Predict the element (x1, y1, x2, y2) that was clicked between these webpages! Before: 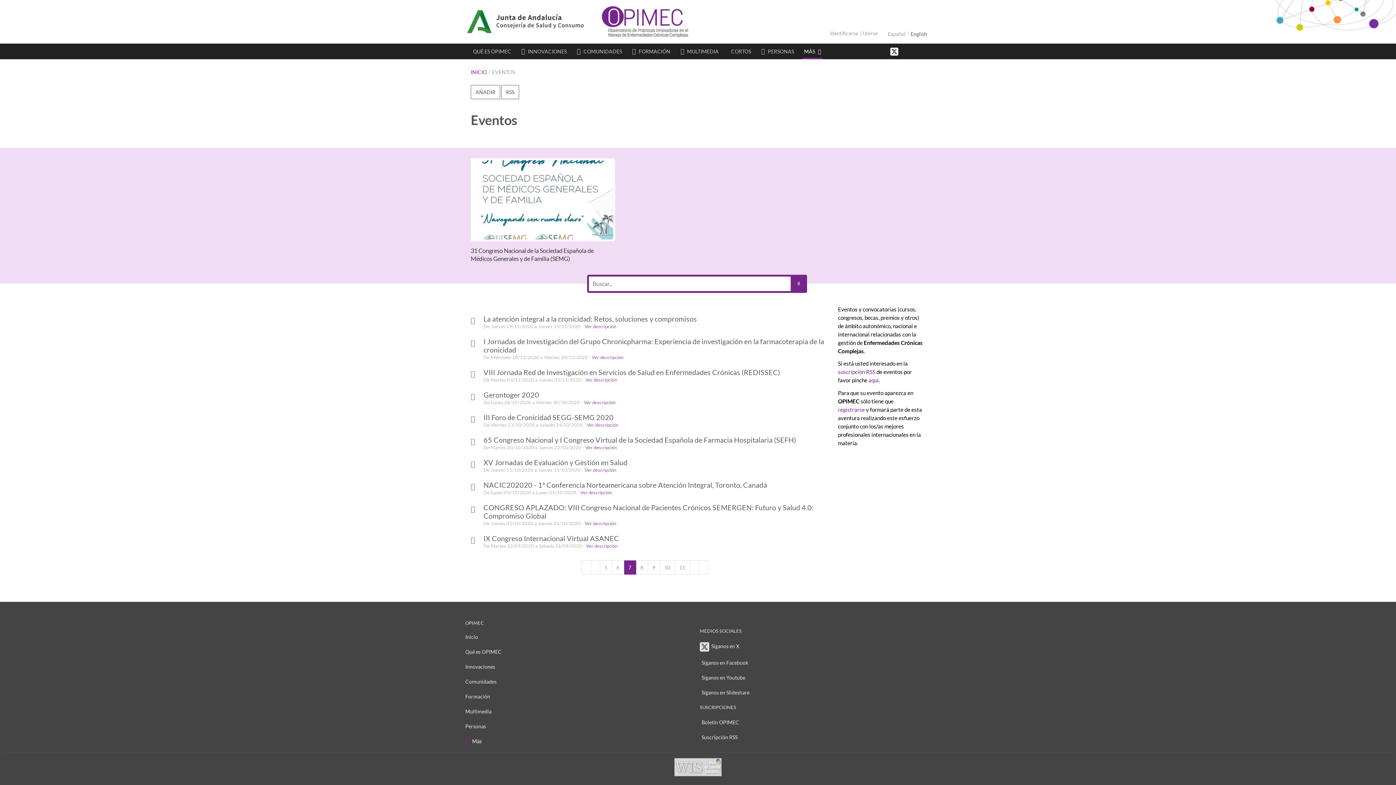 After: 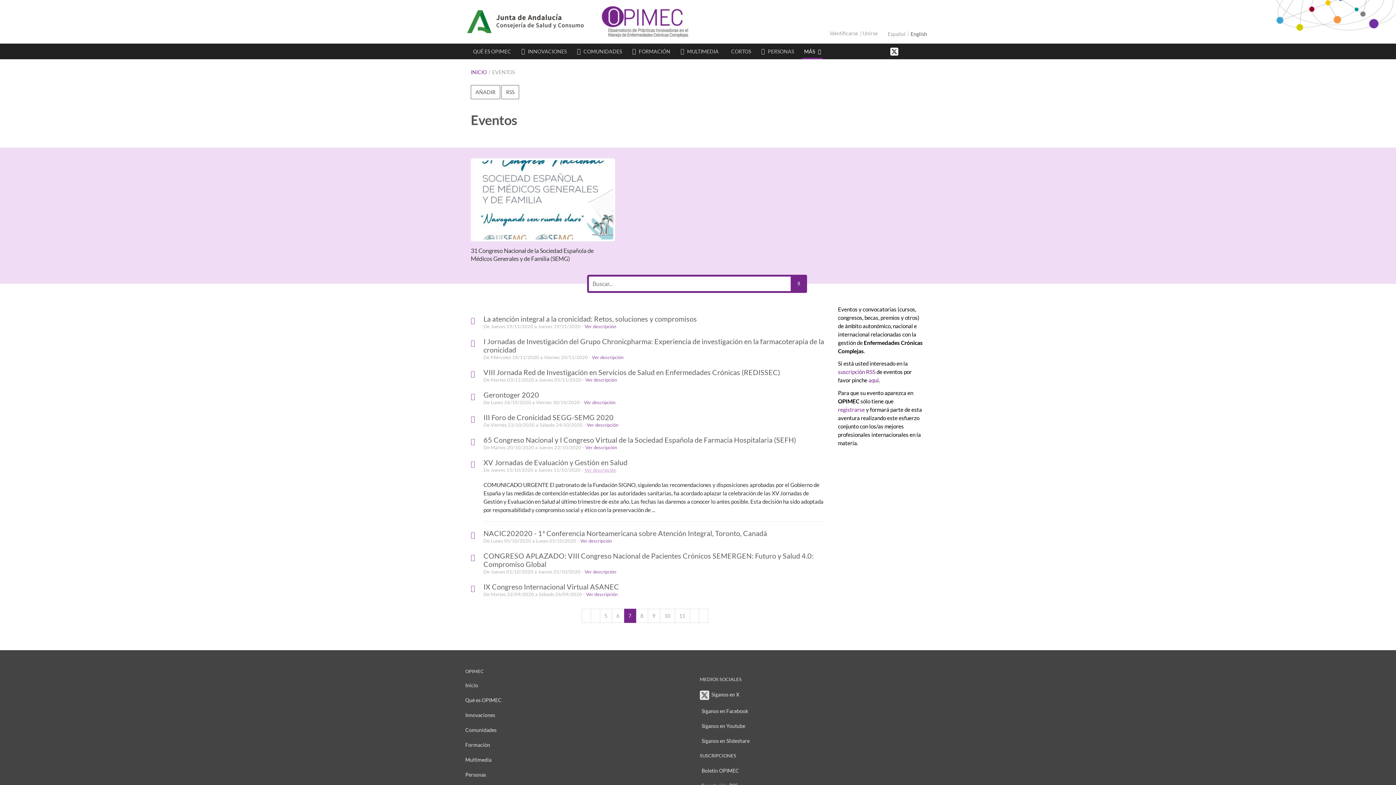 Action: label: Ver descripción bbox: (584, 467, 616, 472)